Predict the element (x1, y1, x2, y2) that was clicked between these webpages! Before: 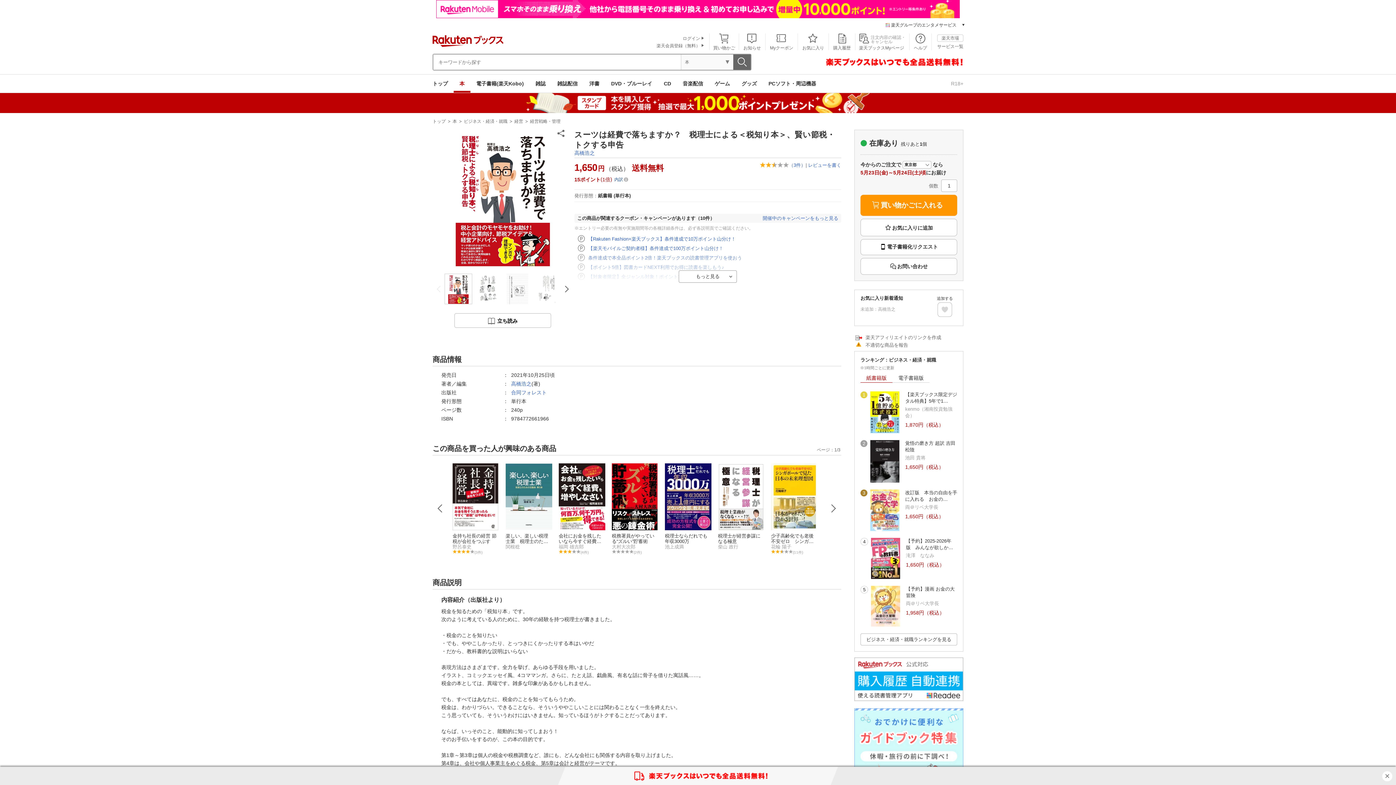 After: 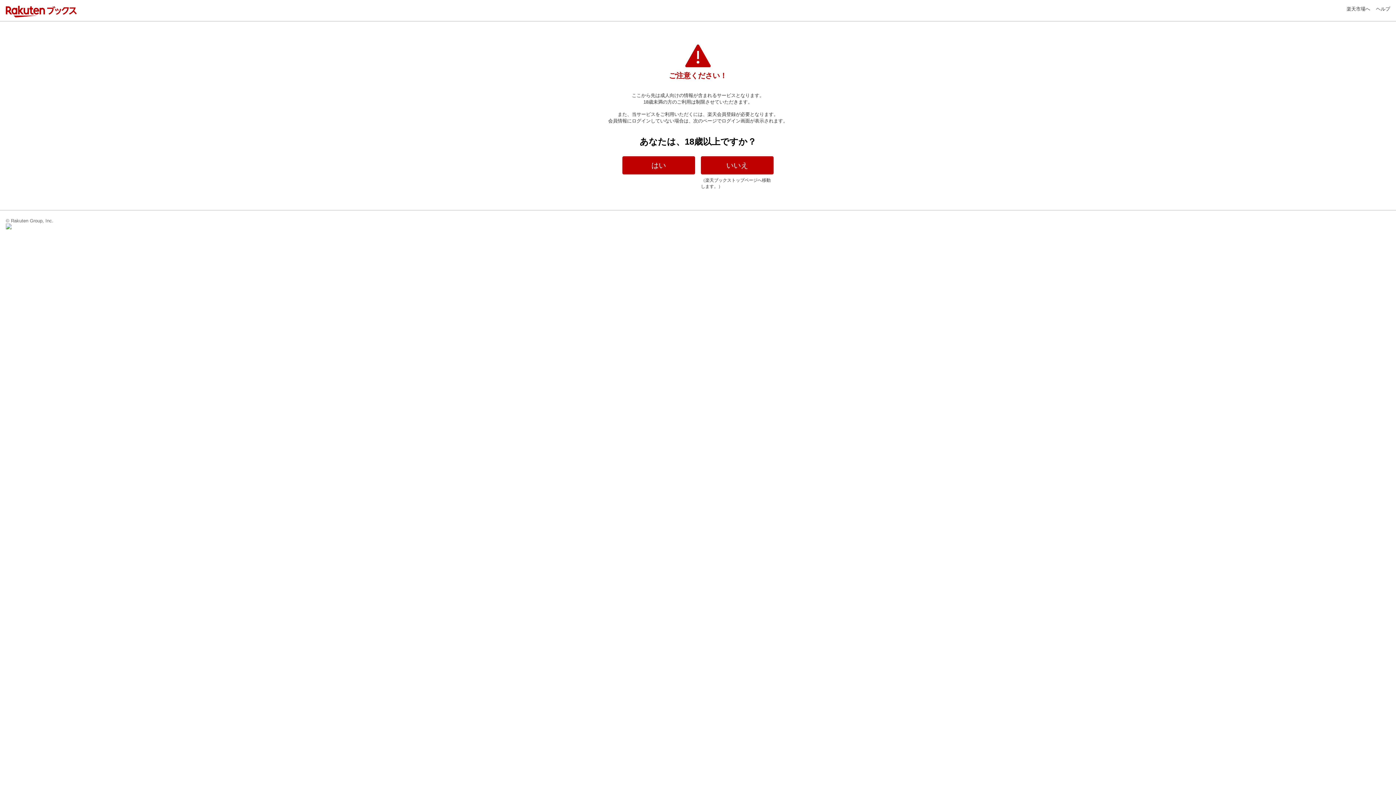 Action: bbox: (951, 80, 963, 86) label: R18+